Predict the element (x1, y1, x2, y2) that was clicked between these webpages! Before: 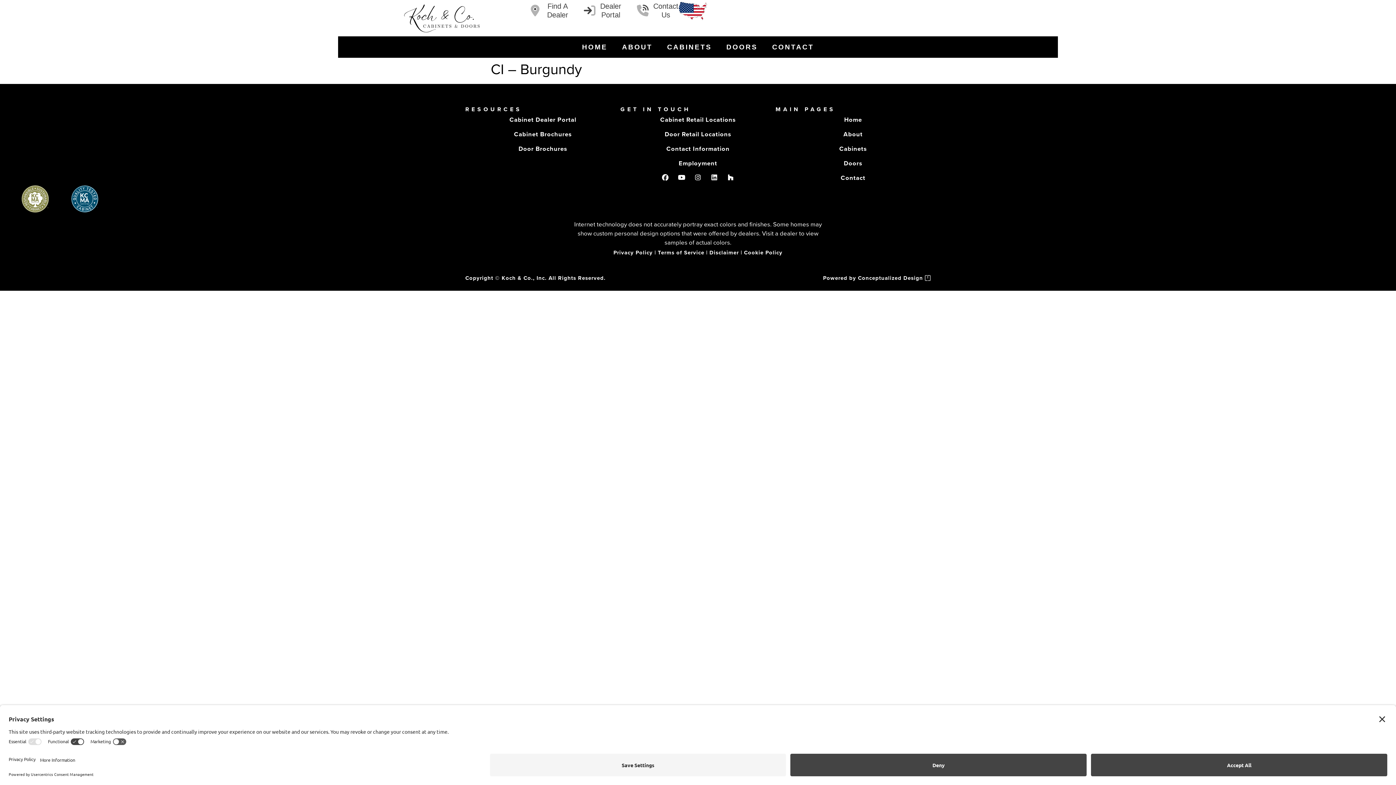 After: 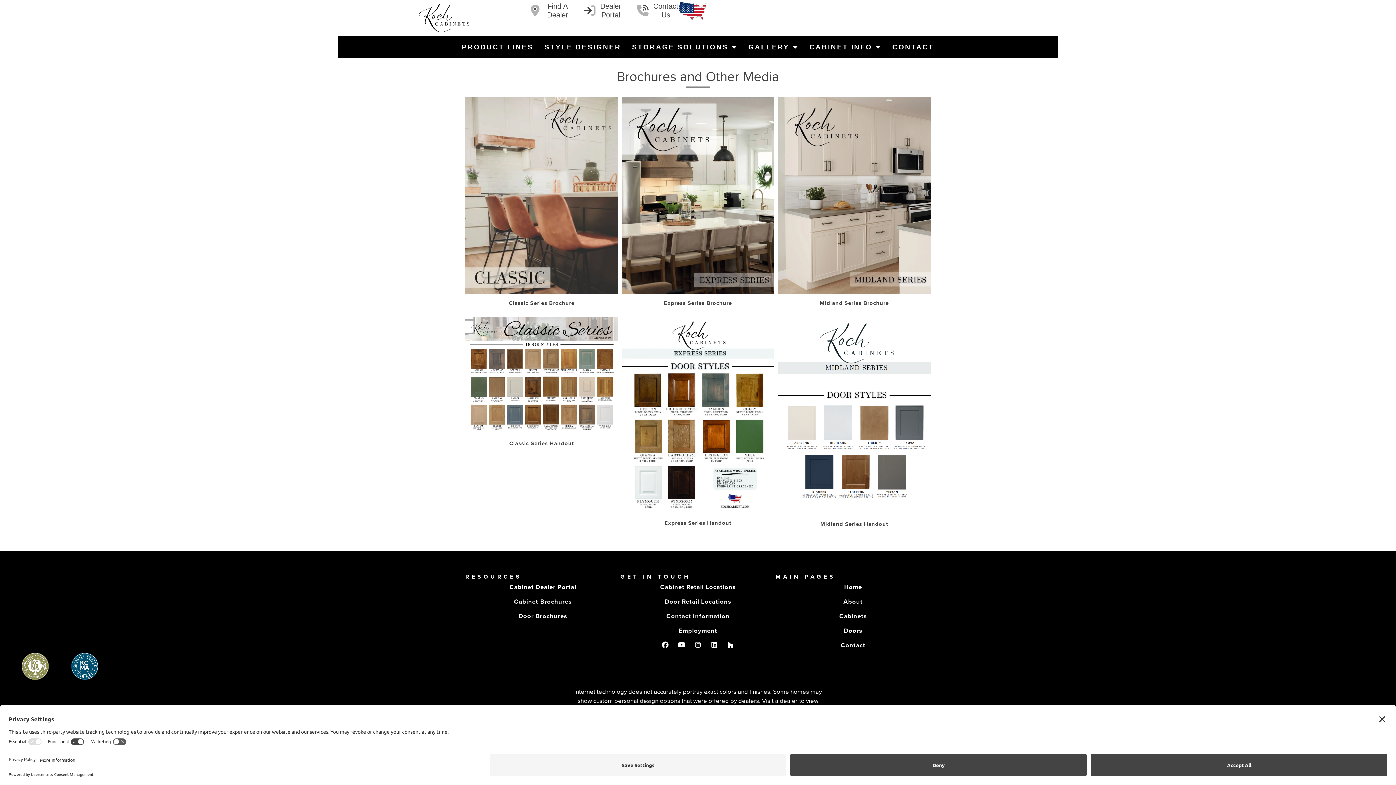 Action: bbox: (465, 127, 620, 141) label: Cabinet Brochures